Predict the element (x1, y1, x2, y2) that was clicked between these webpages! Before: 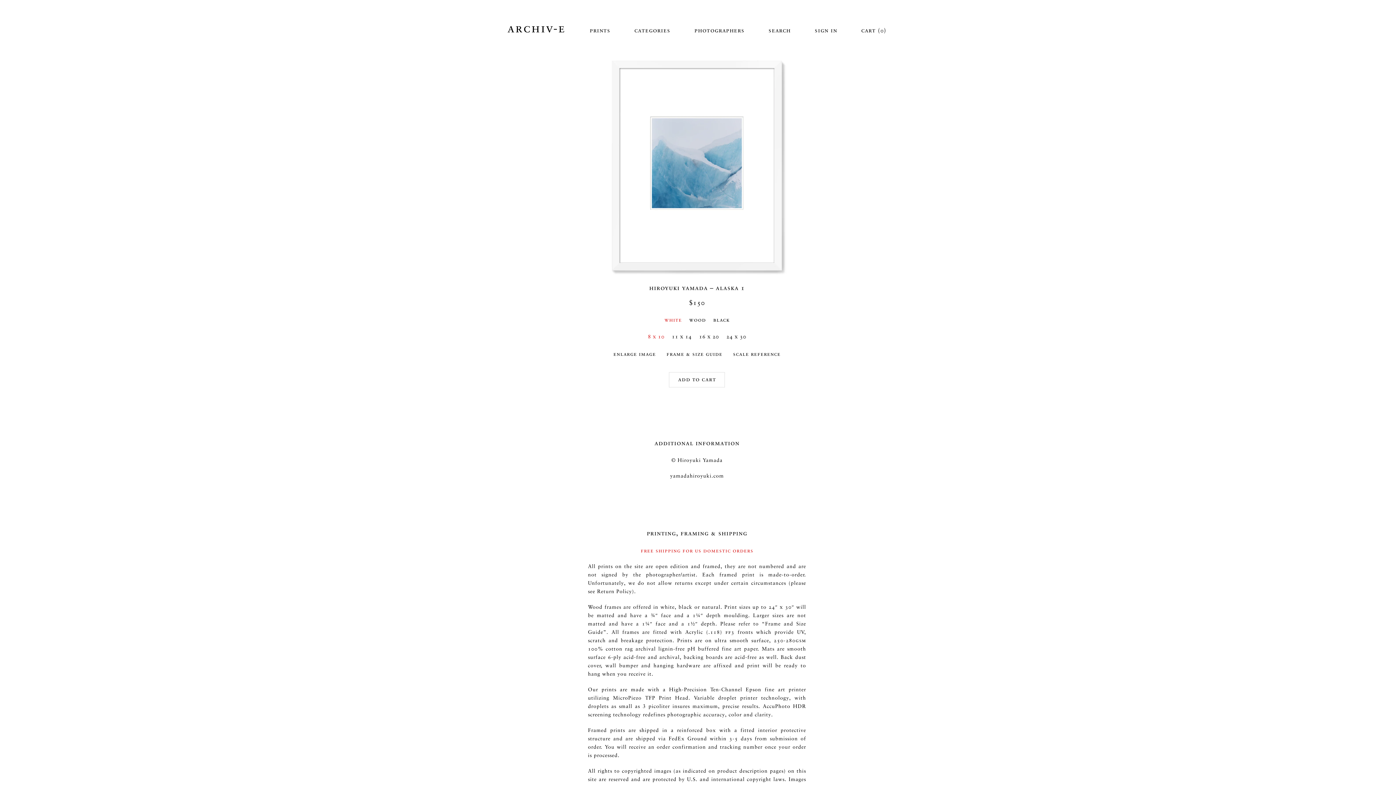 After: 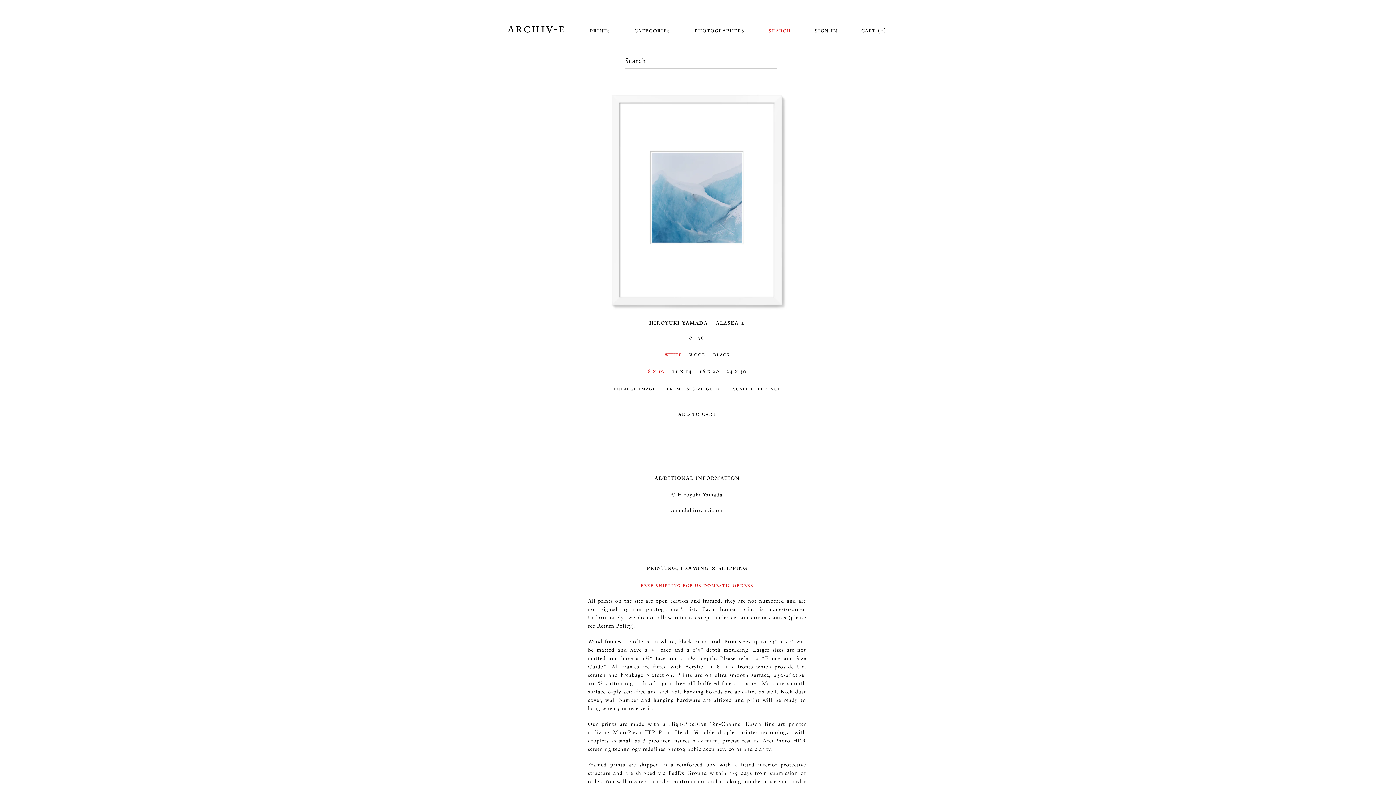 Action: bbox: (757, 22, 802, 34) label: search